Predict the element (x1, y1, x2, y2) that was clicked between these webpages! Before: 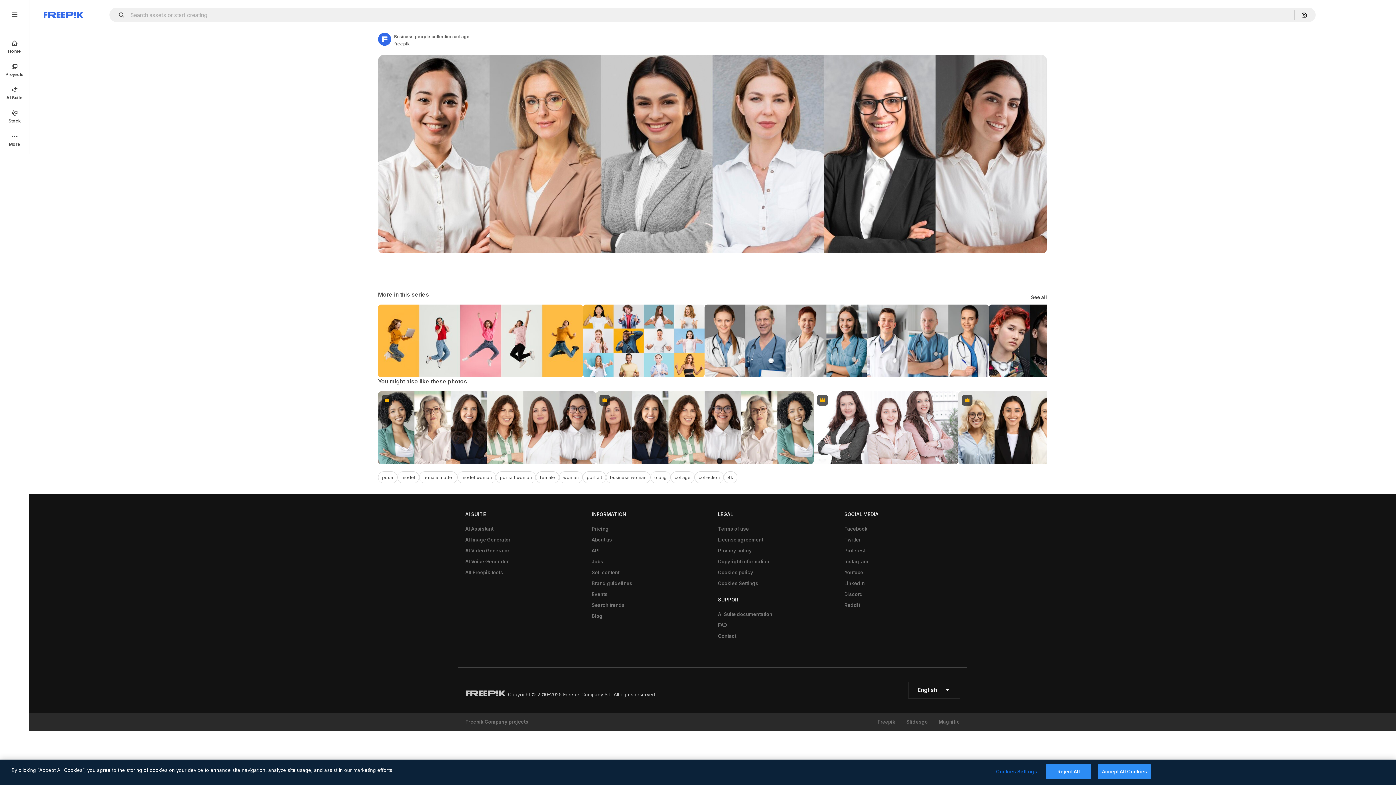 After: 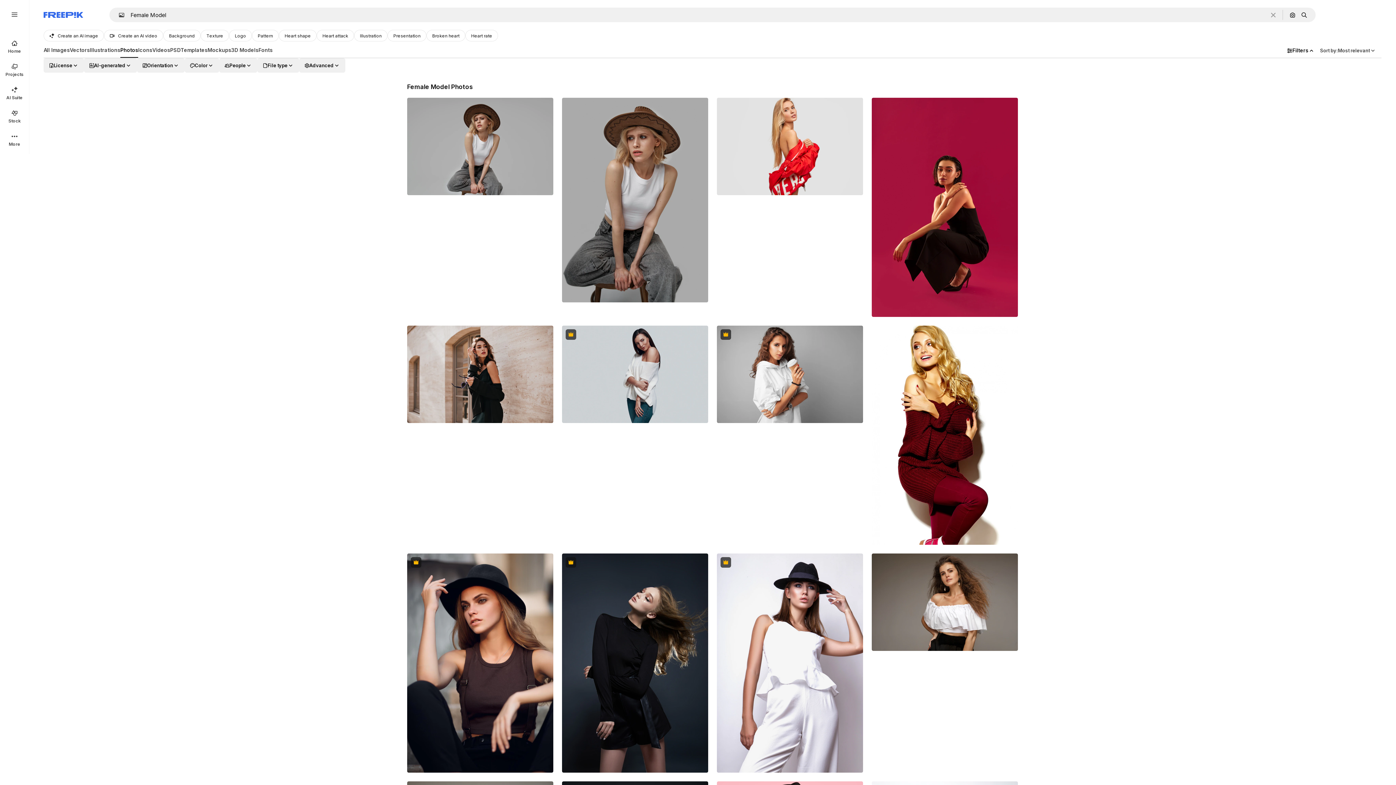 Action: bbox: (419, 471, 457, 483) label: female model